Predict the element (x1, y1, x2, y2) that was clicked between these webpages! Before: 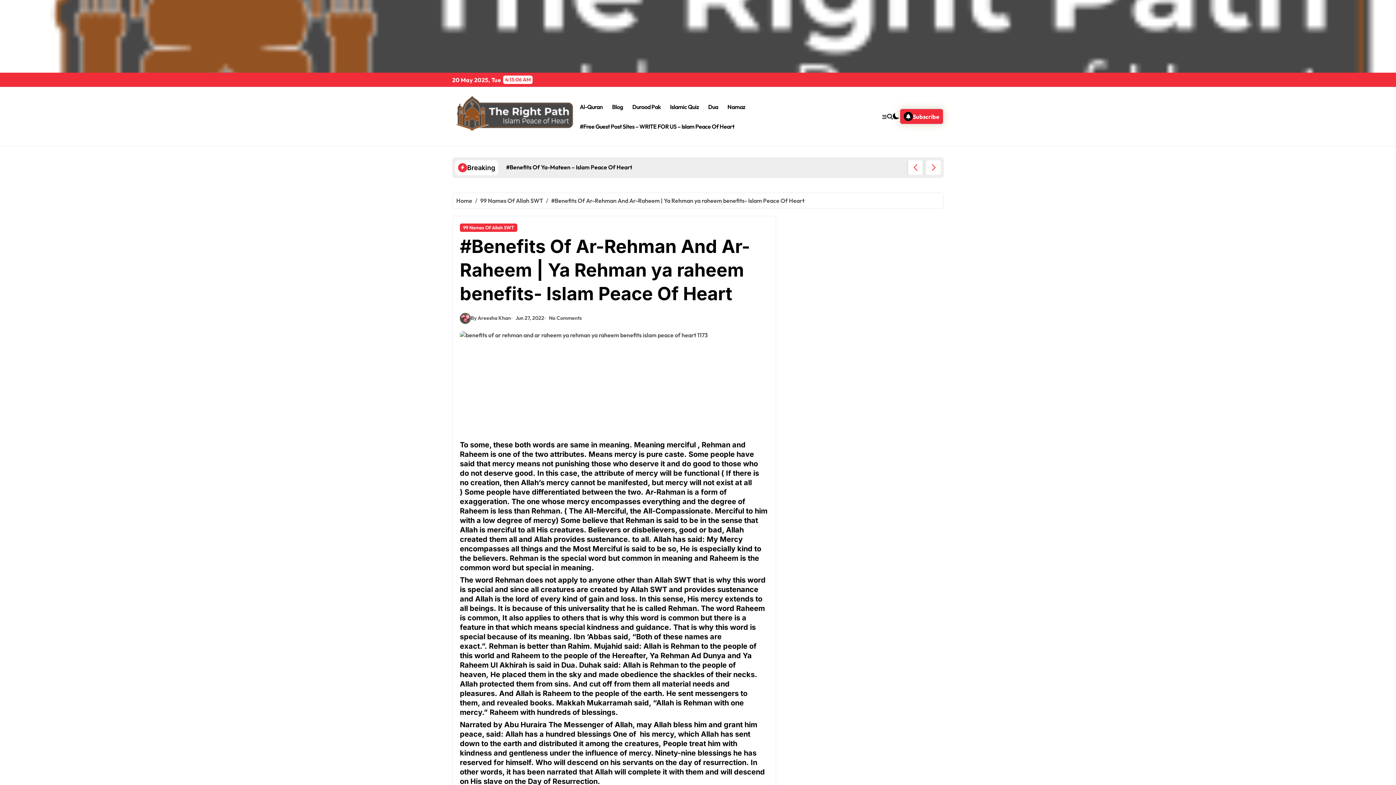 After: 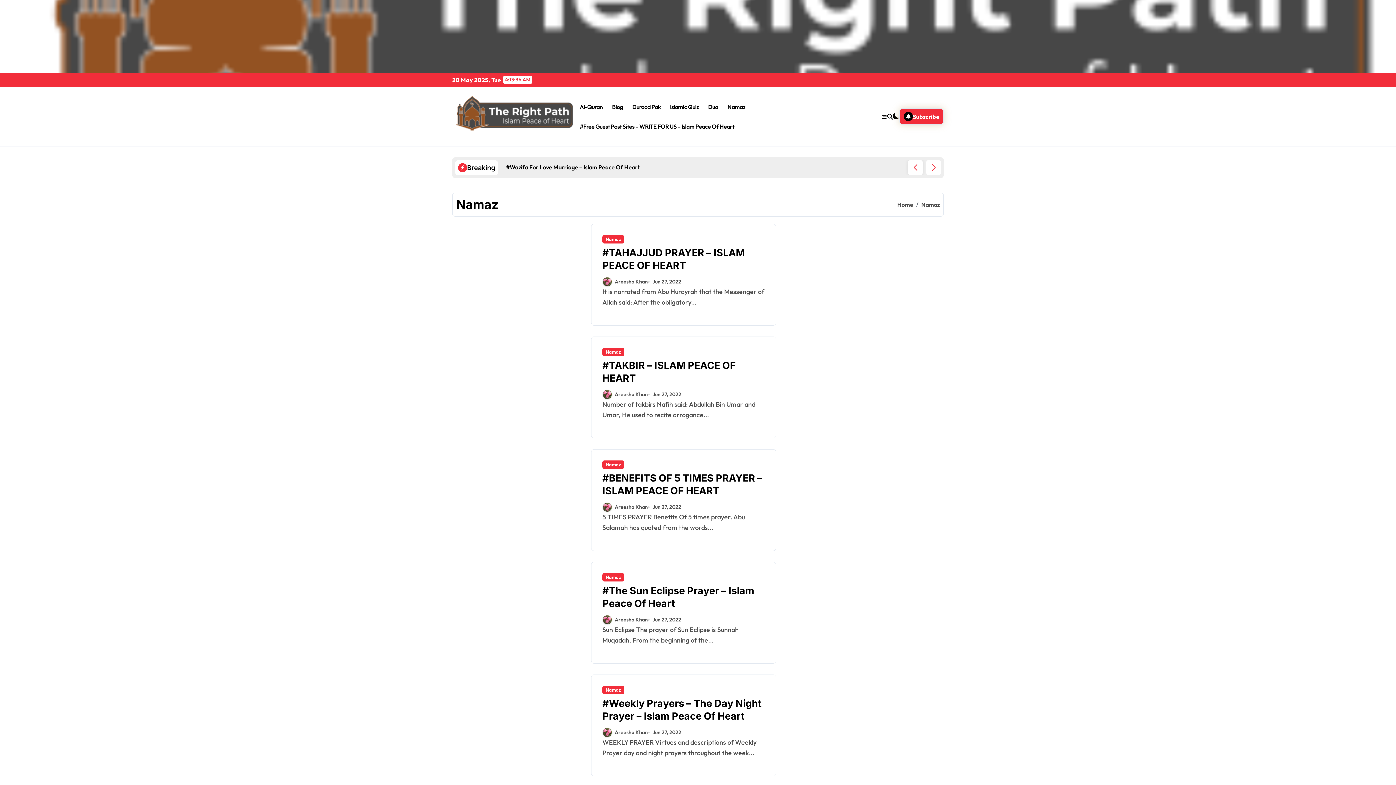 Action: bbox: (723, 97, 749, 116) label: Namaz